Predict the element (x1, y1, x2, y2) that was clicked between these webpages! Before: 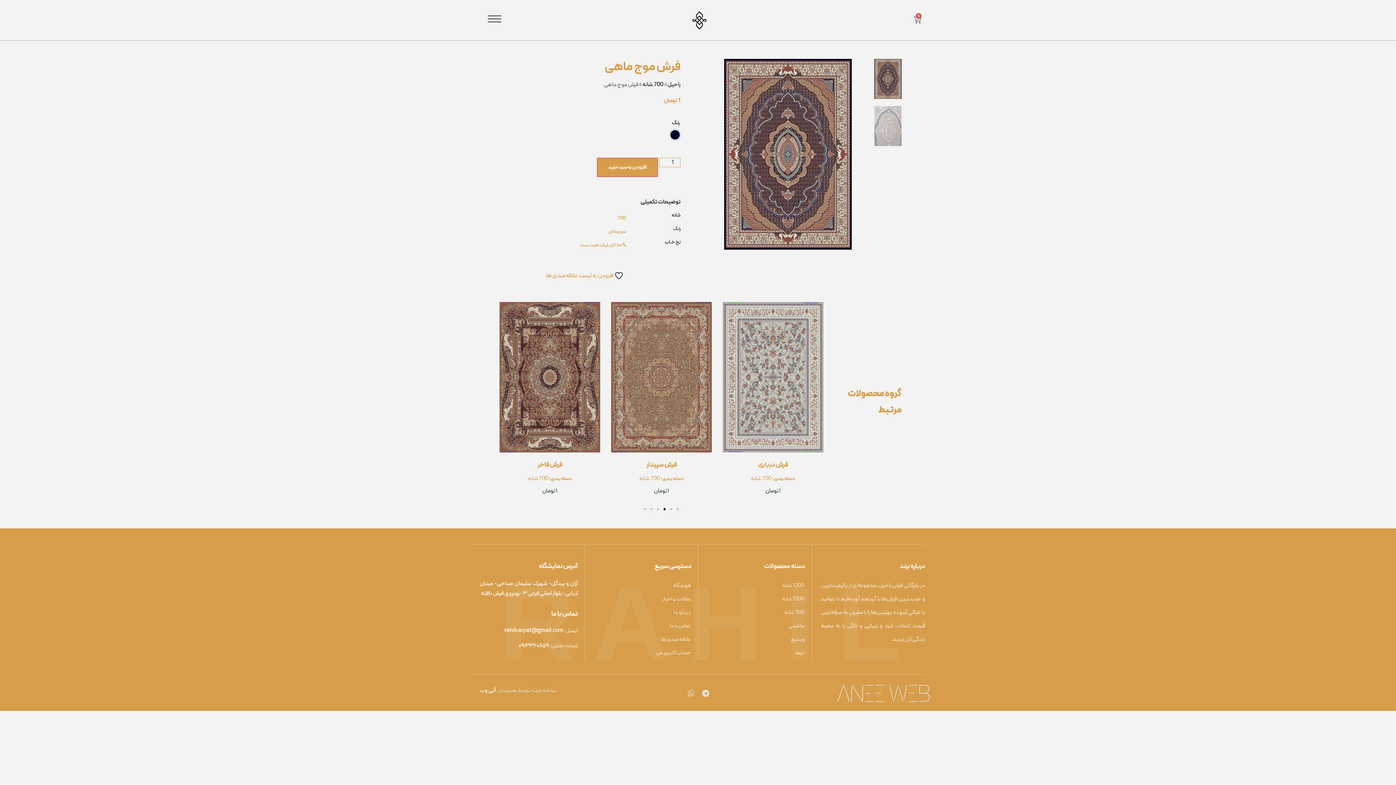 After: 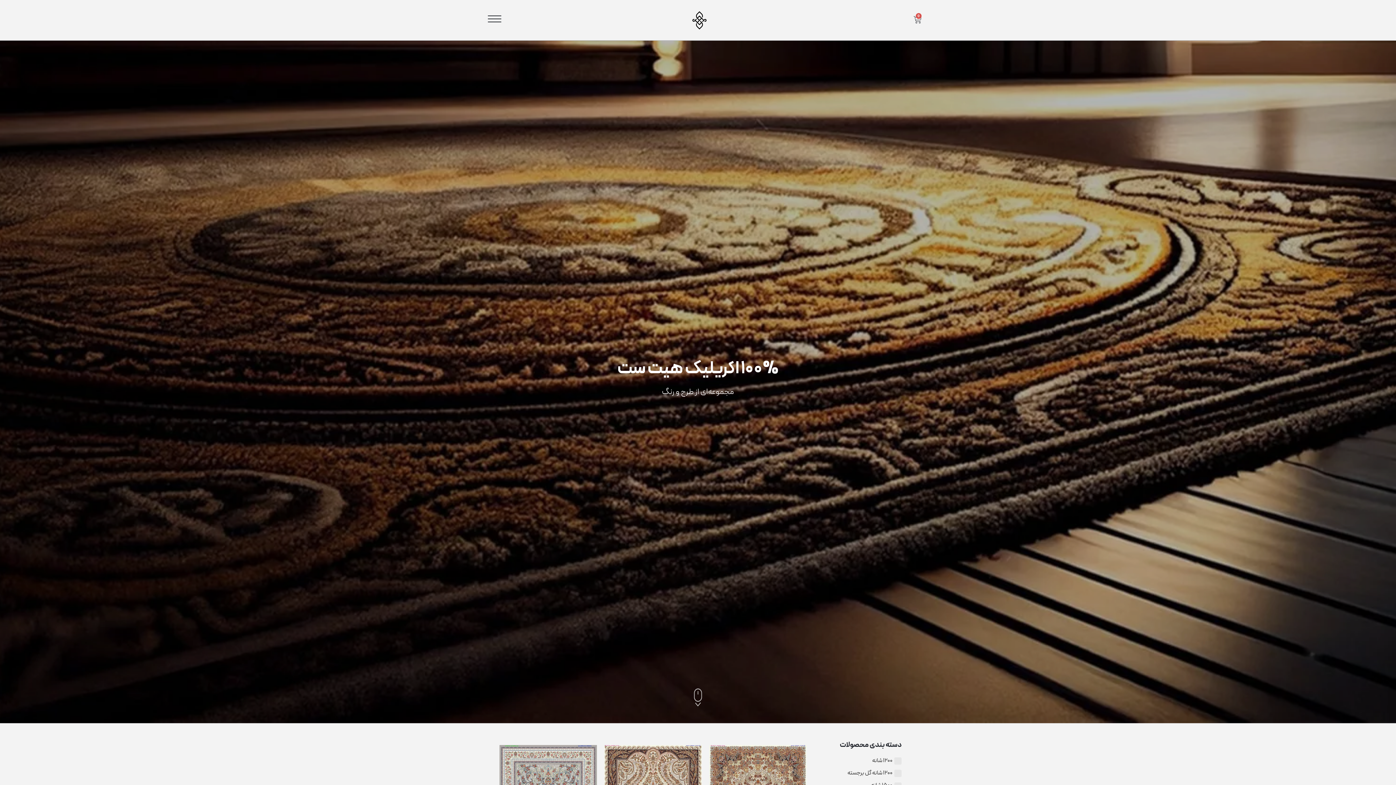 Action: bbox: (580, 241, 626, 249) label: ۱۰۰% اکریلیک هیت ست